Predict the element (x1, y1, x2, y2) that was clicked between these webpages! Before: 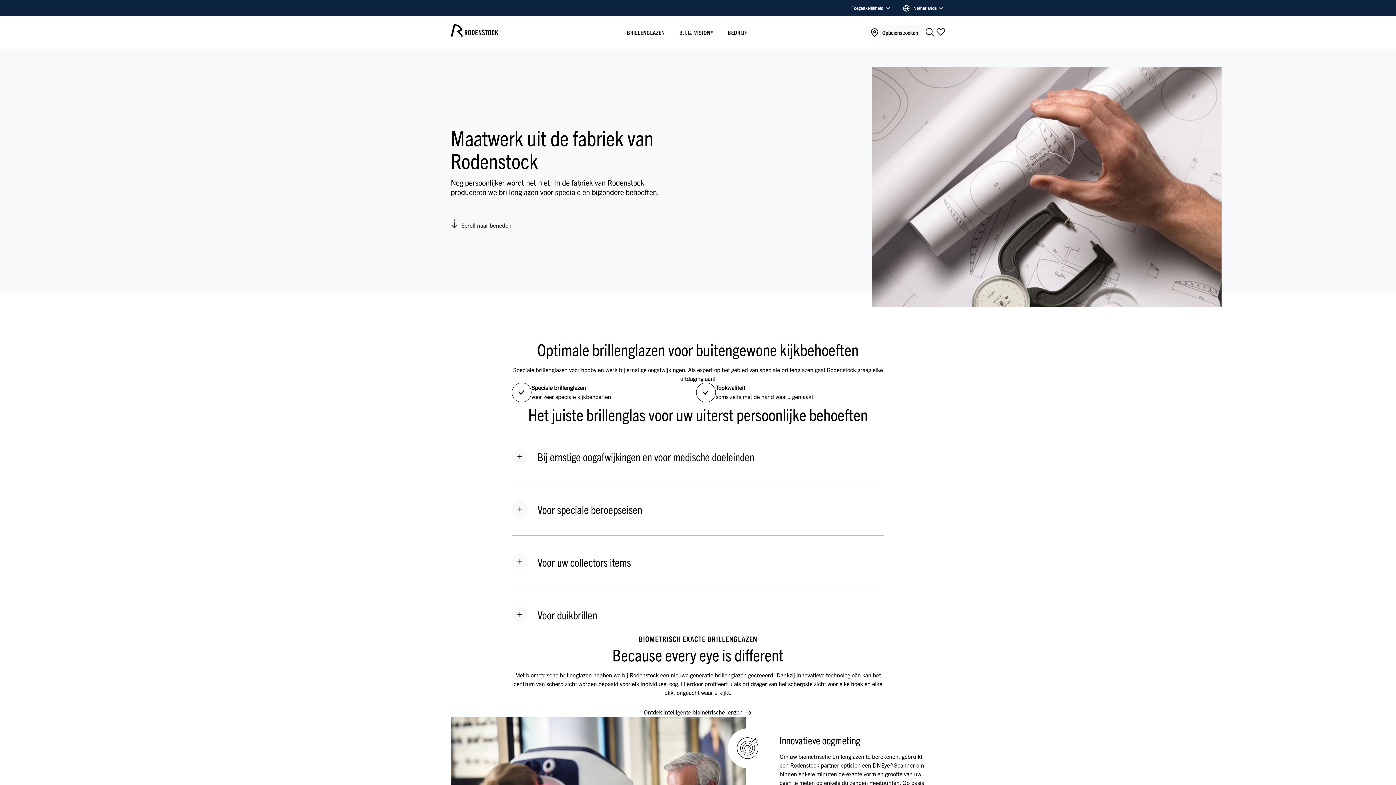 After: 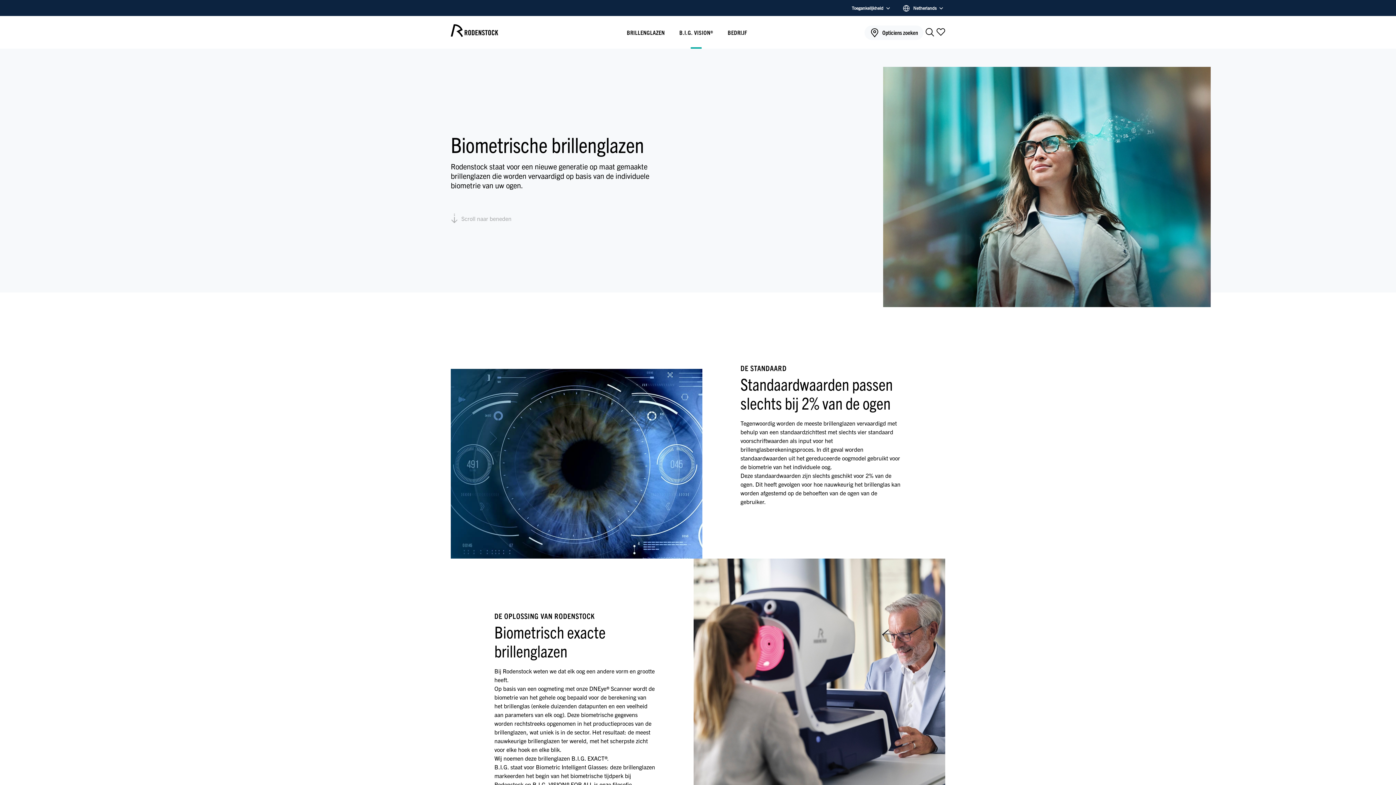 Action: label: Ontdek intelligente biometrische lenzen  bbox: (644, 708, 752, 716)